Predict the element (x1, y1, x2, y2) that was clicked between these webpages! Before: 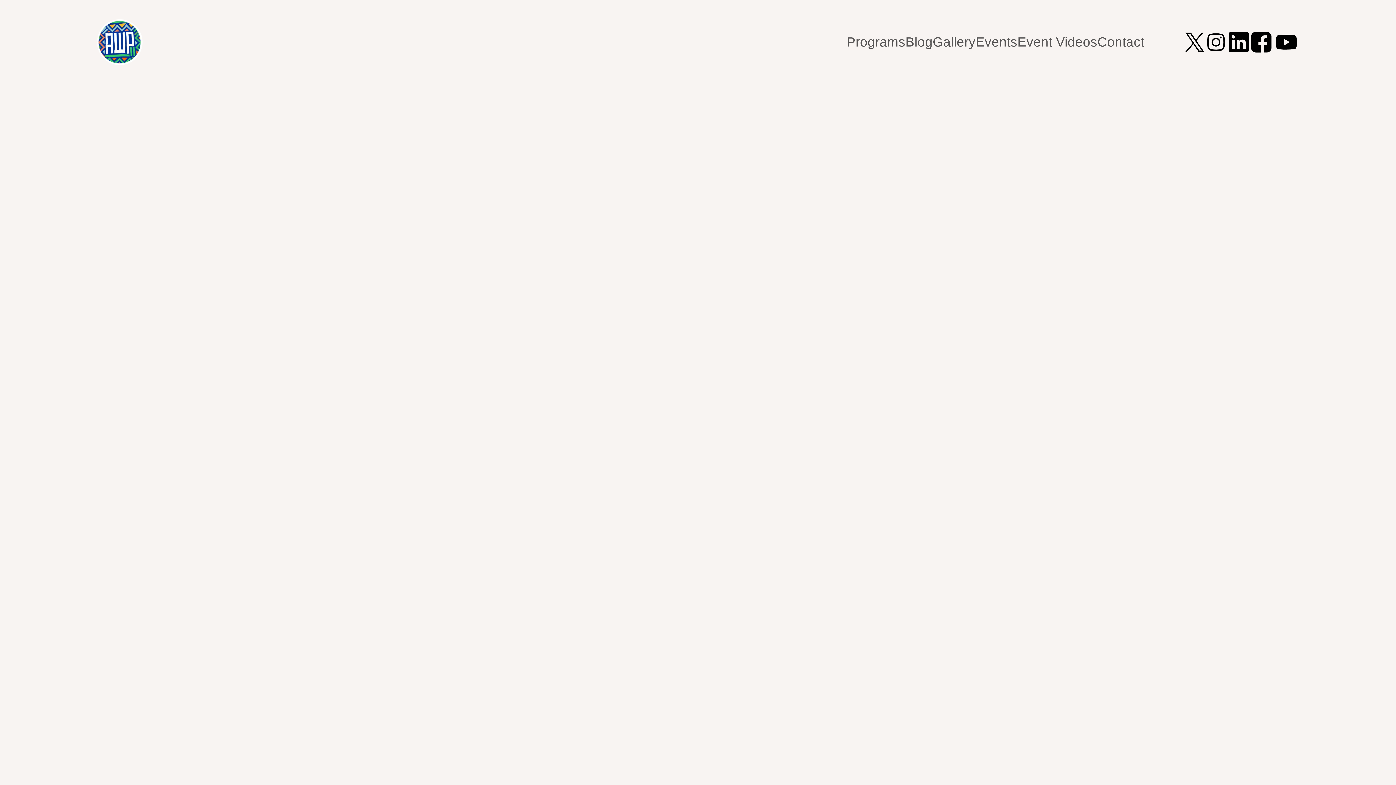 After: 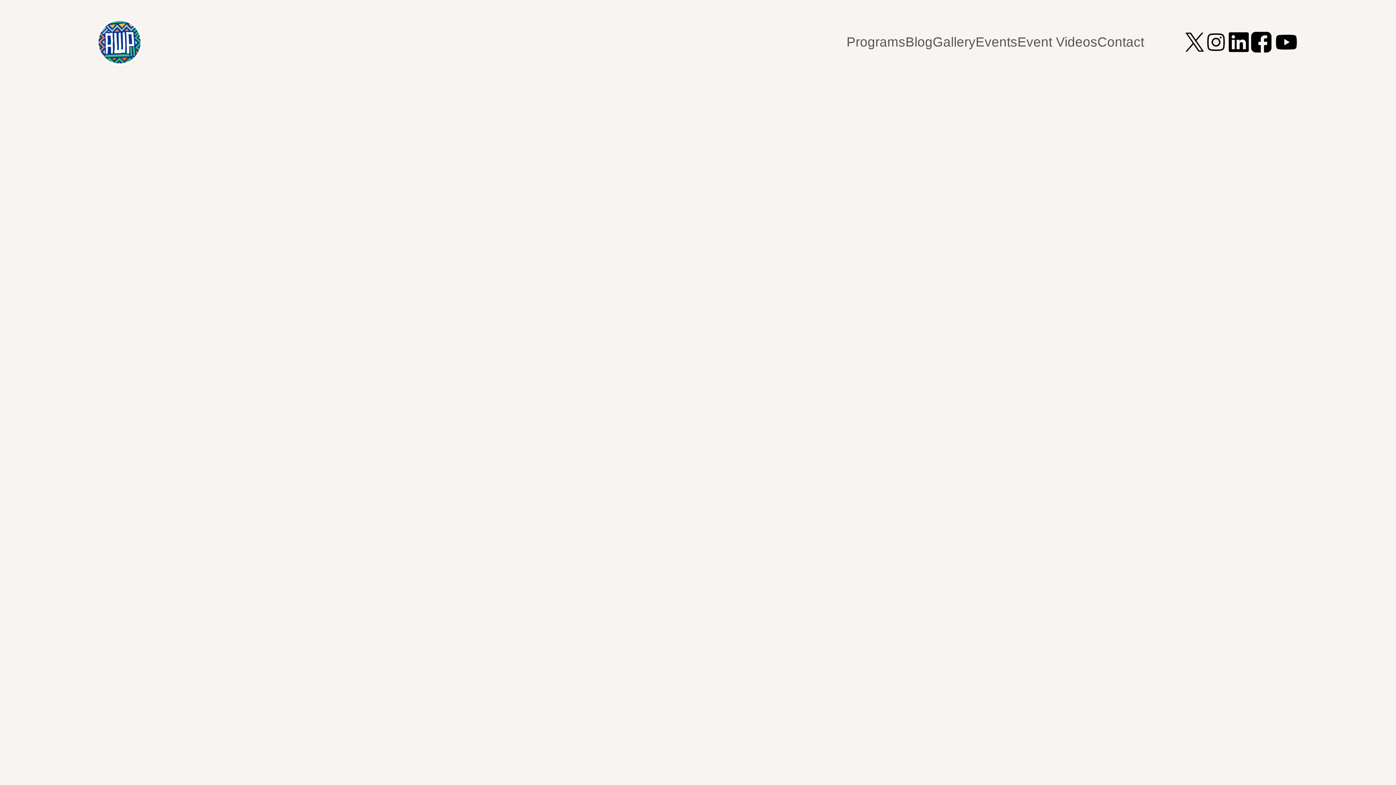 Action: bbox: (1185, 32, 1205, 52)